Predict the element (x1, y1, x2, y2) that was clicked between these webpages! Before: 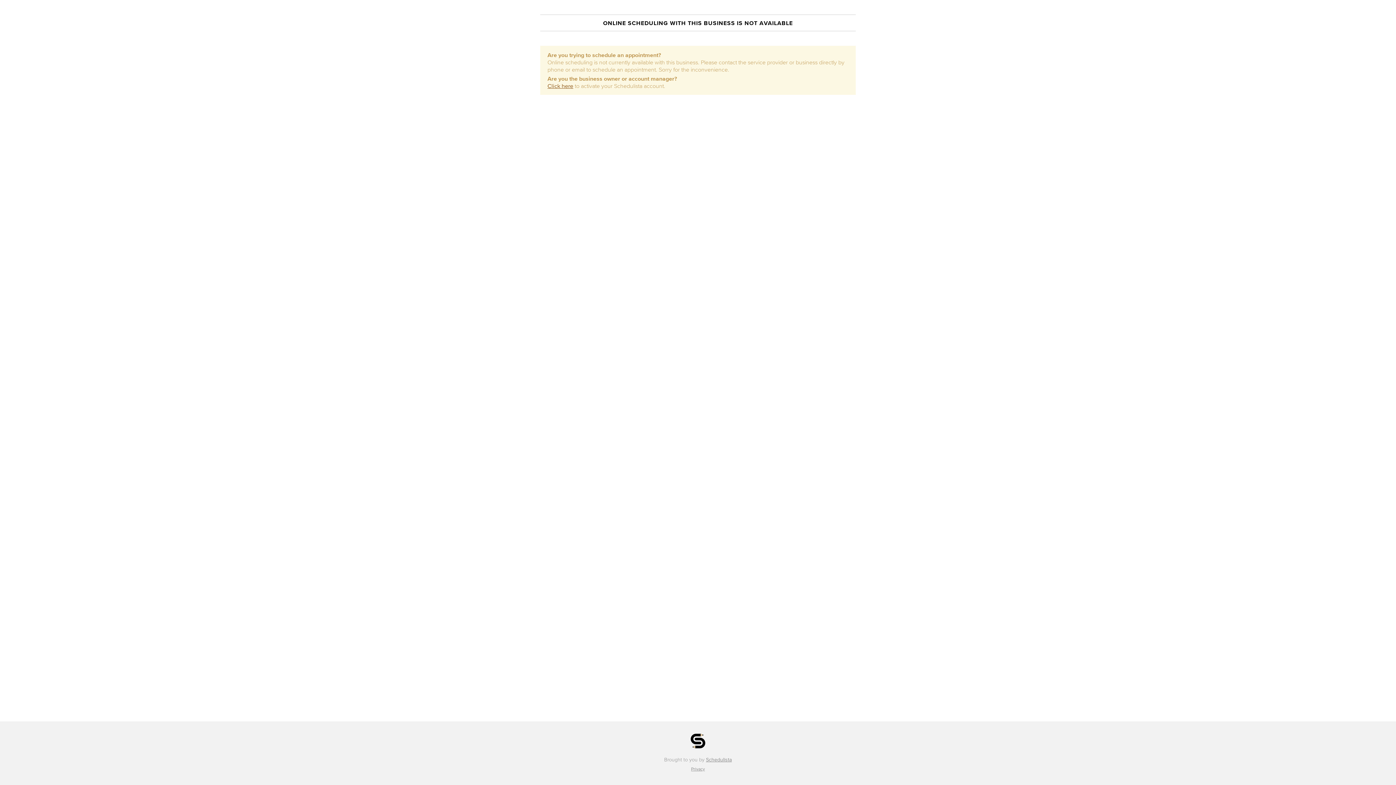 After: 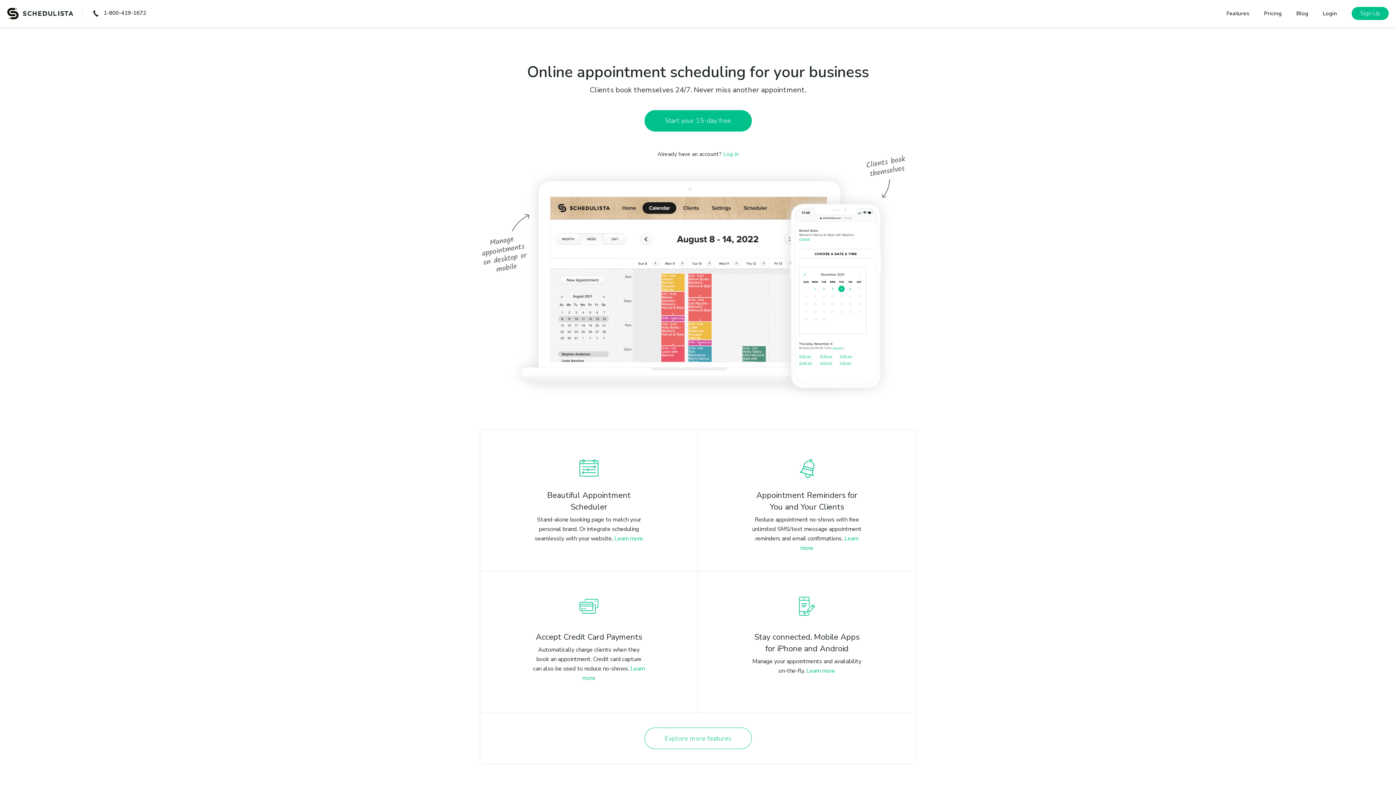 Action: bbox: (706, 757, 732, 762) label: Schedulista